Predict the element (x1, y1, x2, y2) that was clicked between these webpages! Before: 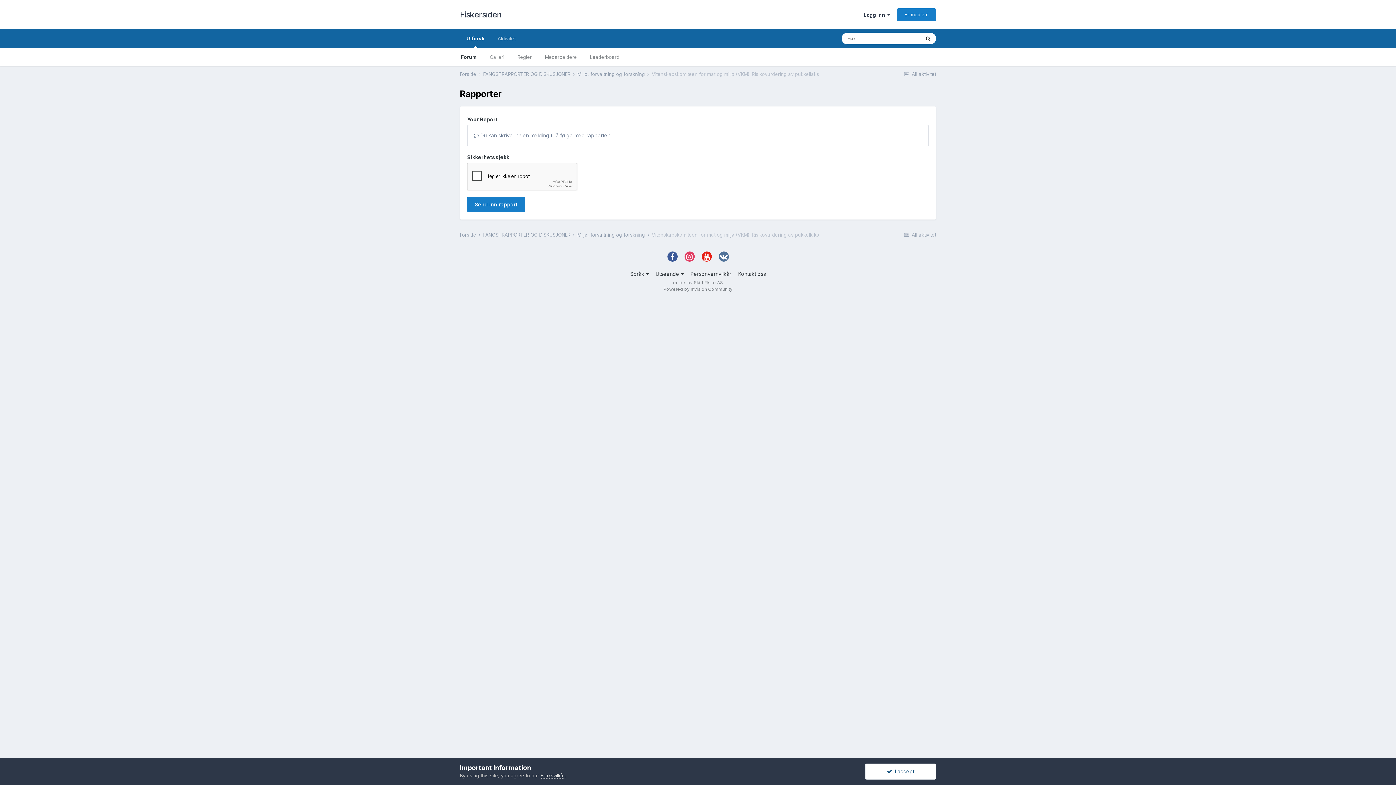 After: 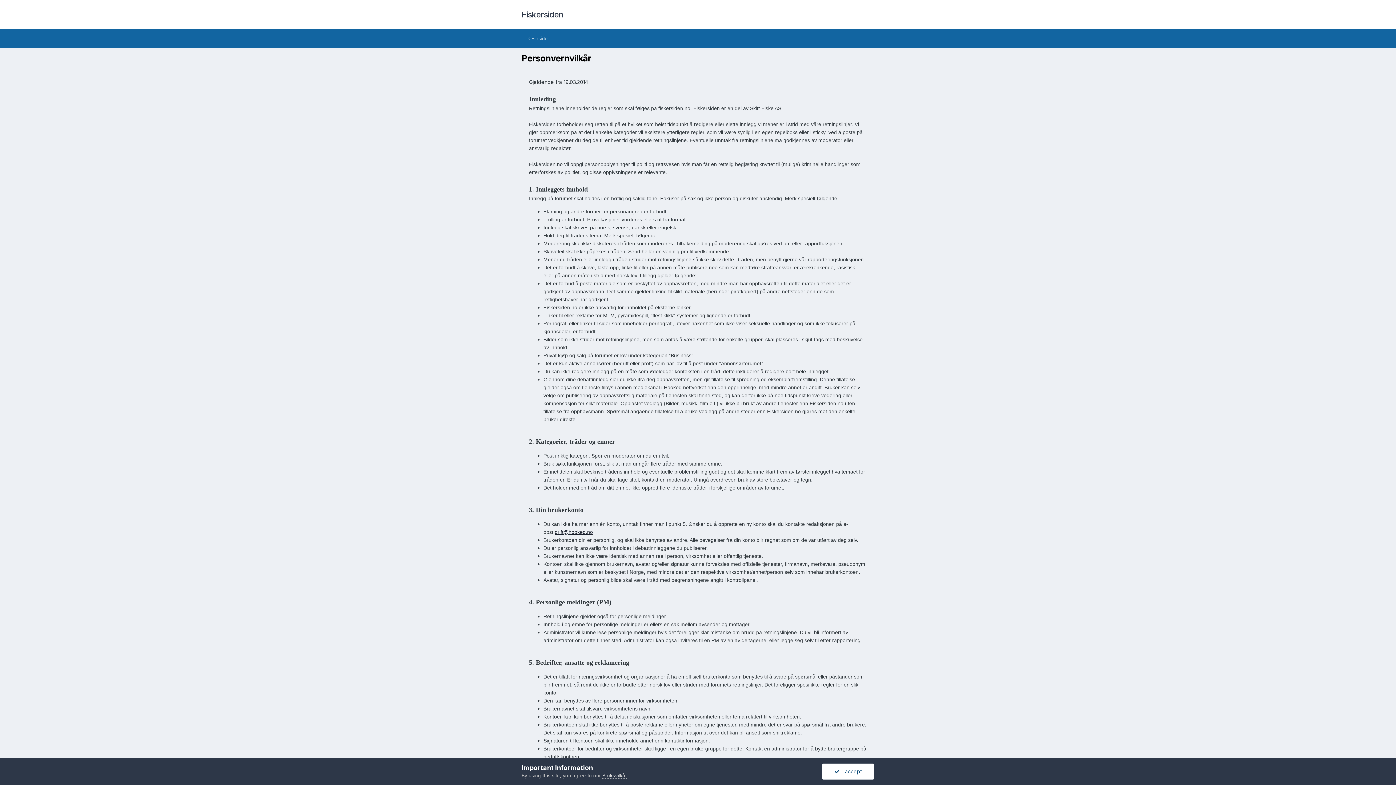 Action: label: Personvernvilkår bbox: (690, 270, 731, 277)